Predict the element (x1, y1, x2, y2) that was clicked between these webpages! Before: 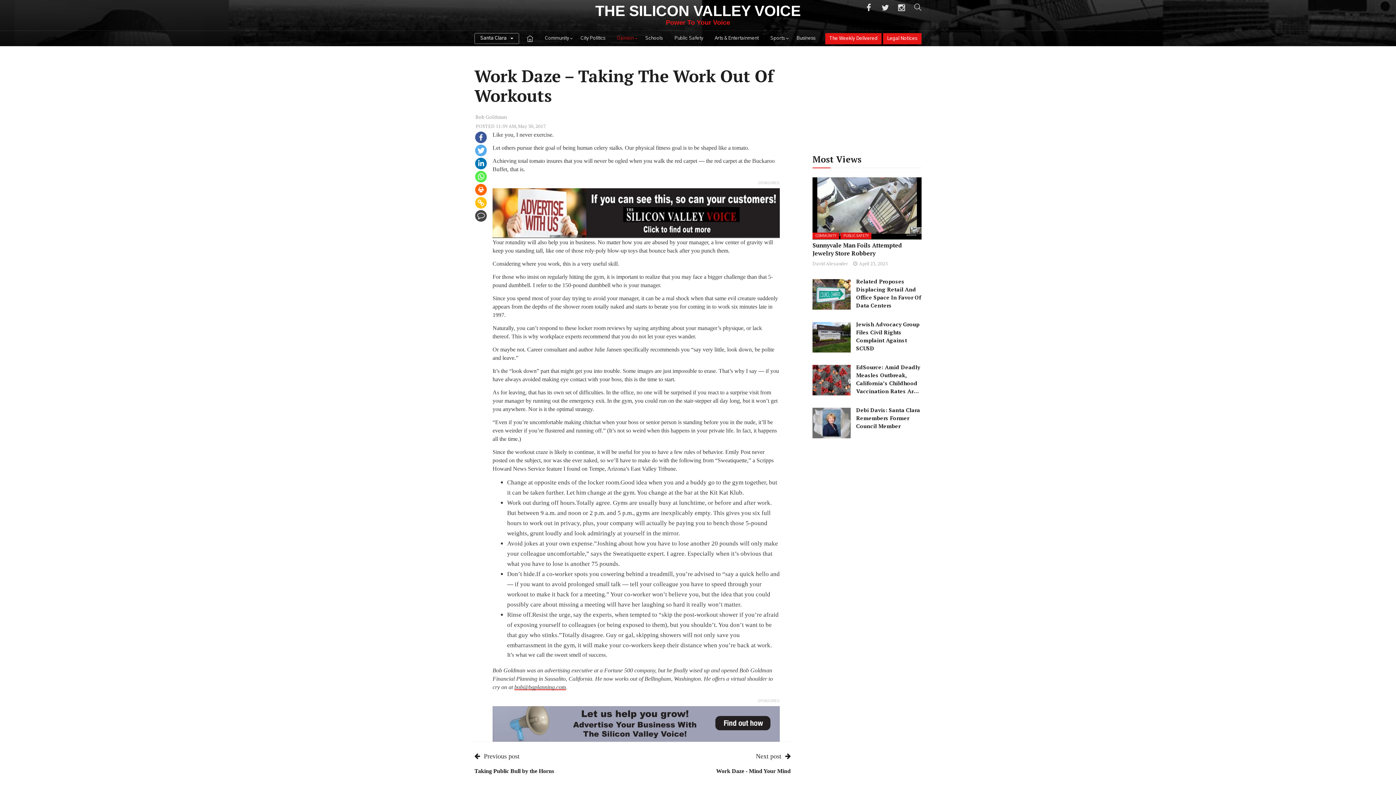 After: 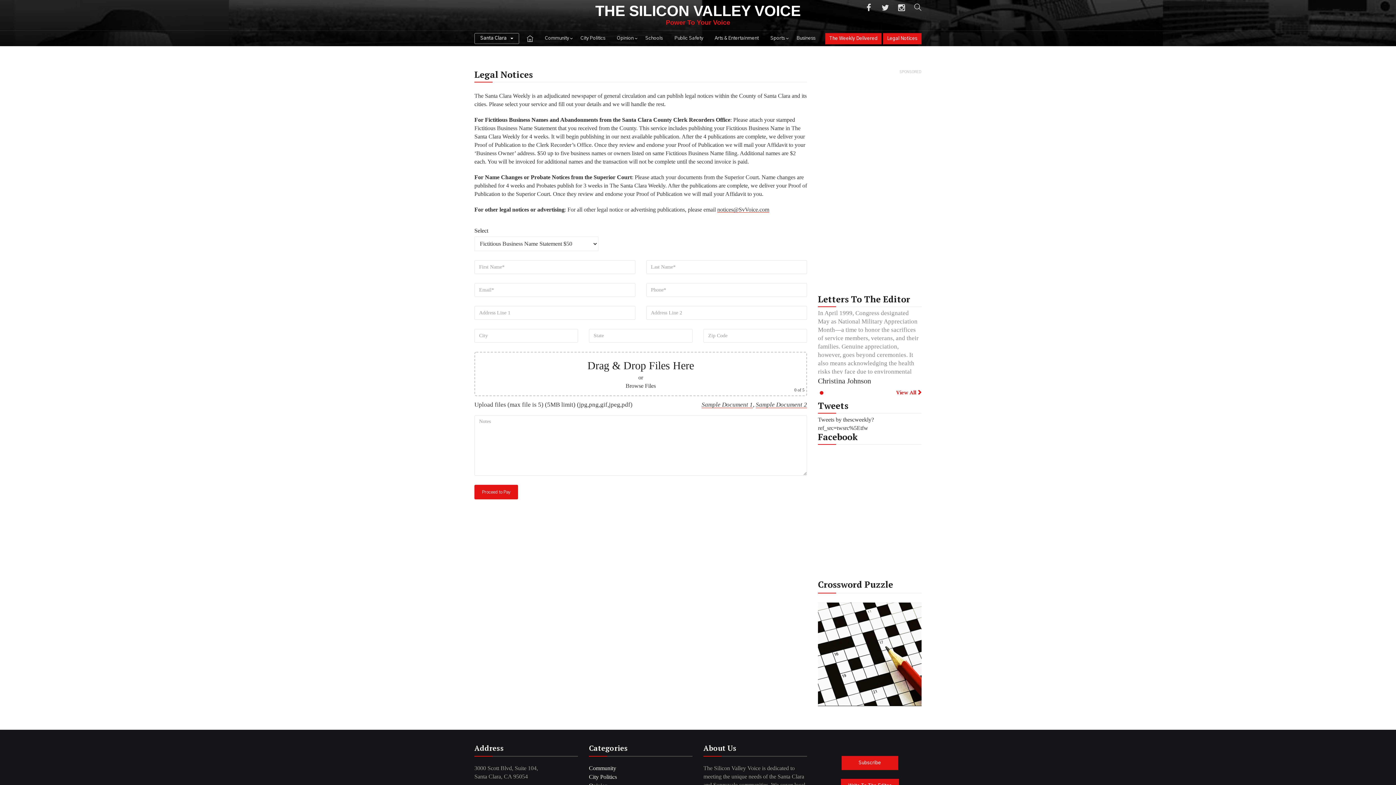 Action: label: Legal Notices bbox: (883, 32, 921, 44)